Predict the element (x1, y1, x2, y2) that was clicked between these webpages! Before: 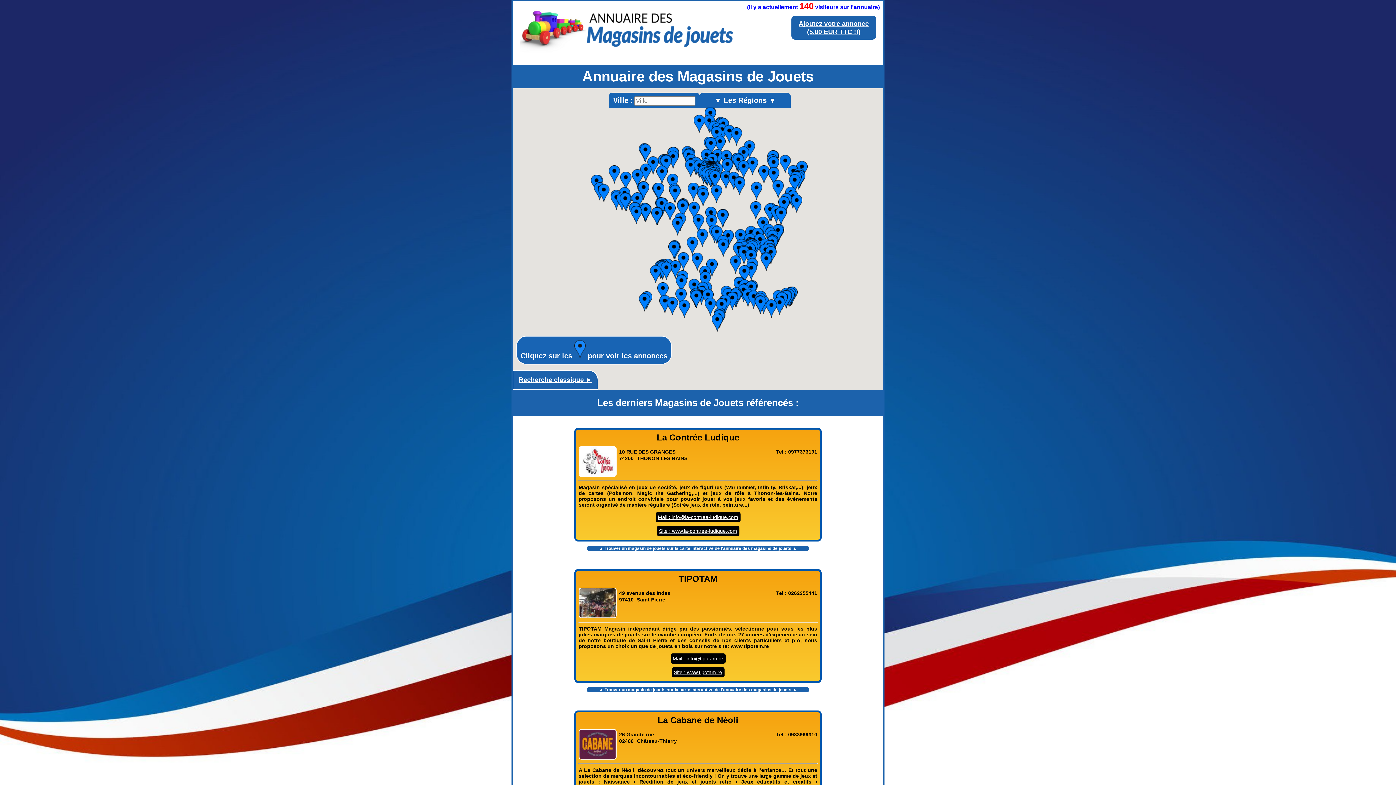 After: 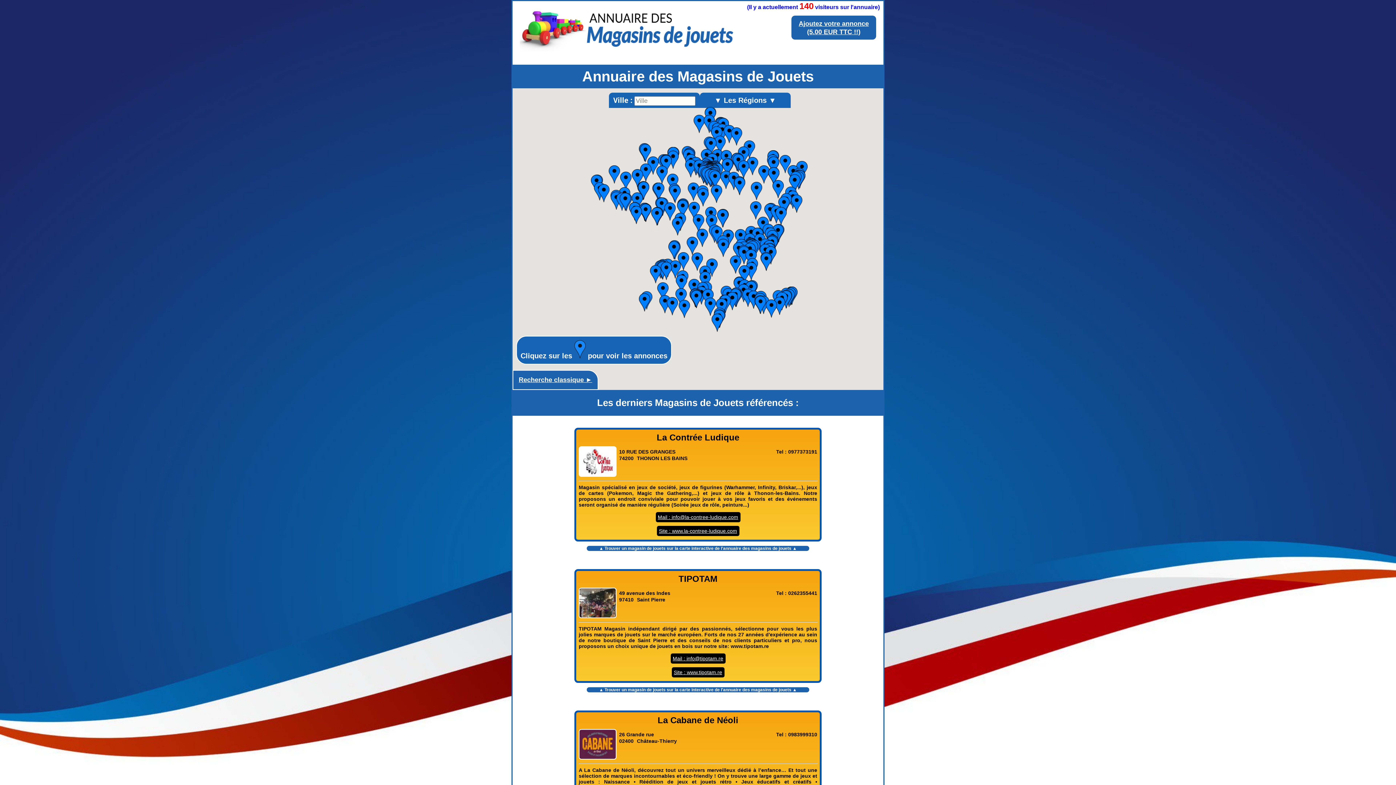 Action: label: Mail : info@tipotam.re bbox: (670, 653, 725, 664)